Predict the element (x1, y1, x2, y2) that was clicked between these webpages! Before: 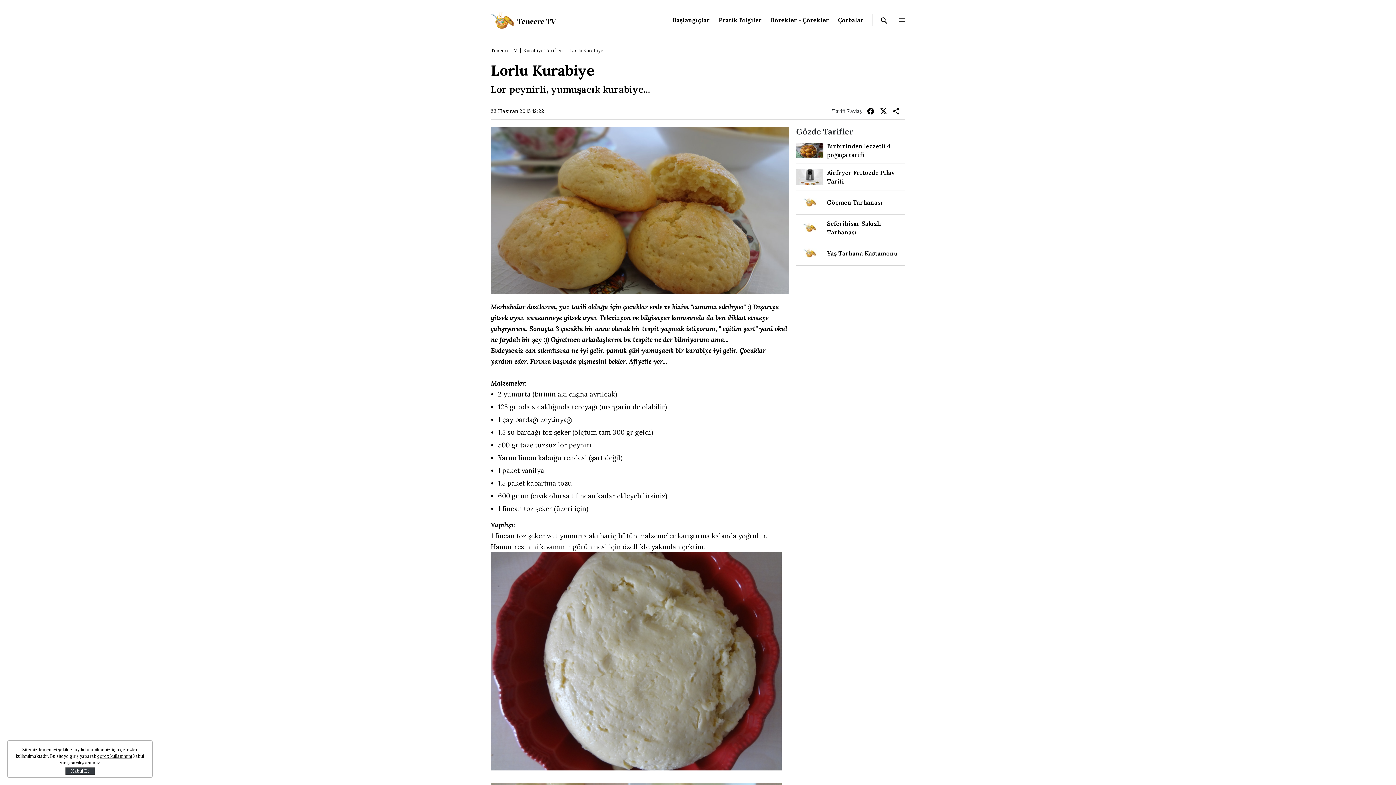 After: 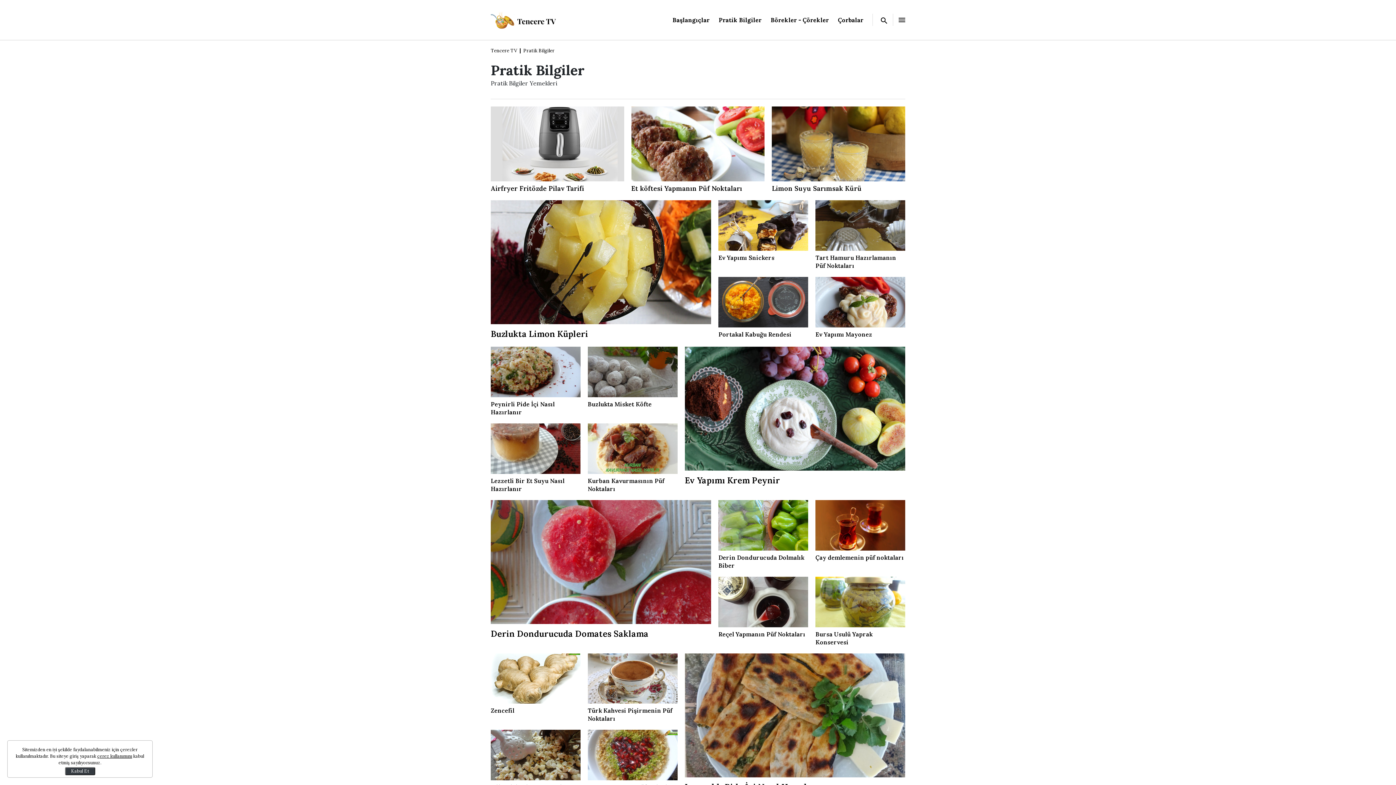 Action: label: Pratik Bilgiler bbox: (718, 15, 761, 23)